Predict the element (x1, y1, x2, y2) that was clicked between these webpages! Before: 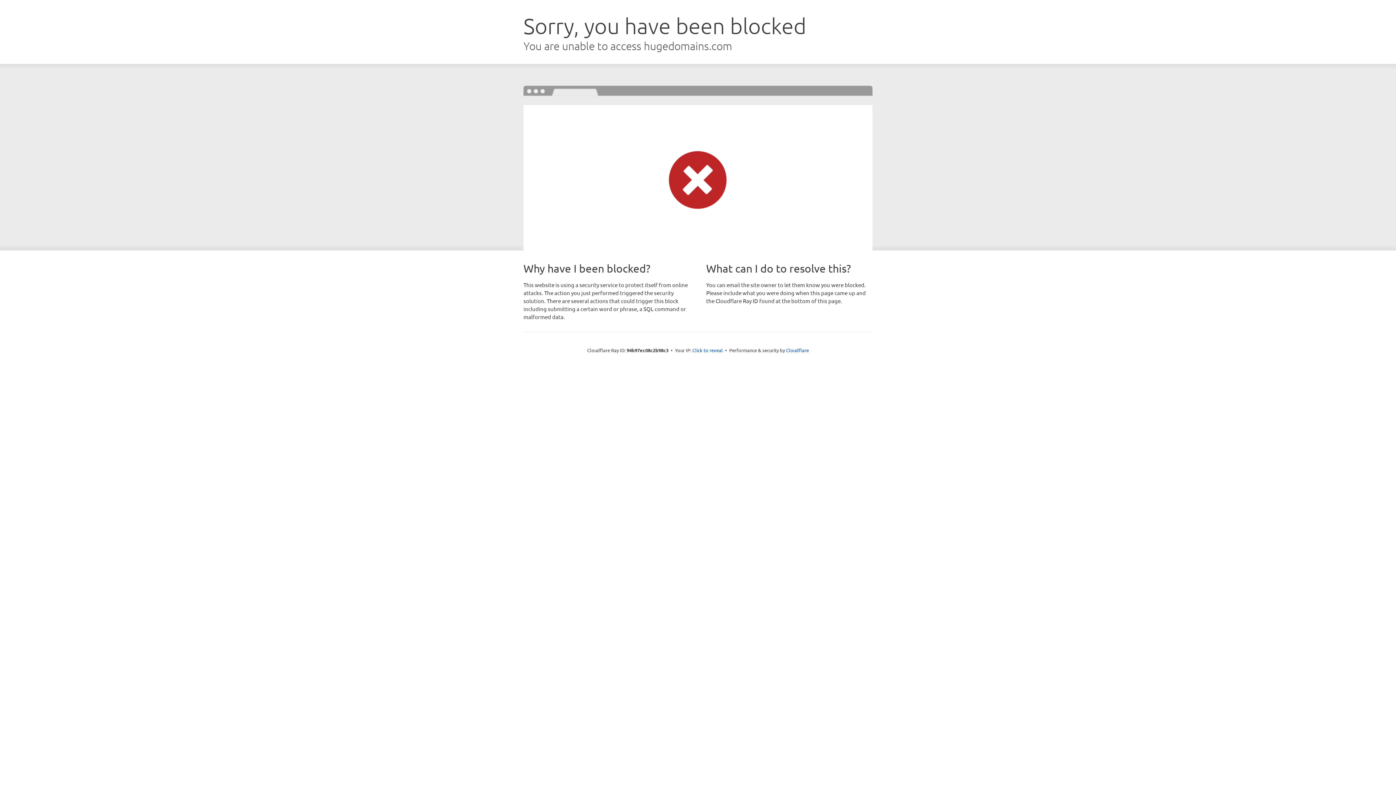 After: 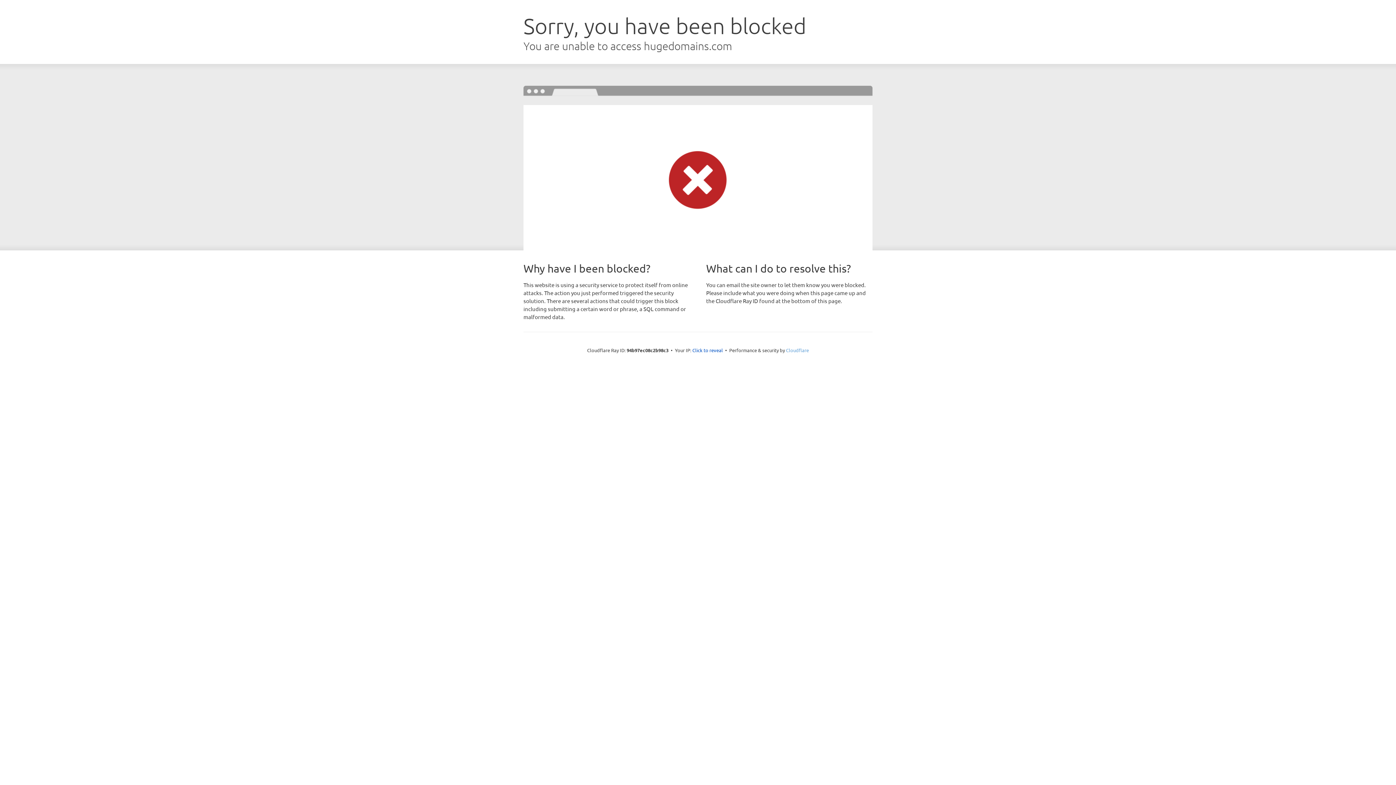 Action: bbox: (786, 347, 809, 353) label: Cloudflare